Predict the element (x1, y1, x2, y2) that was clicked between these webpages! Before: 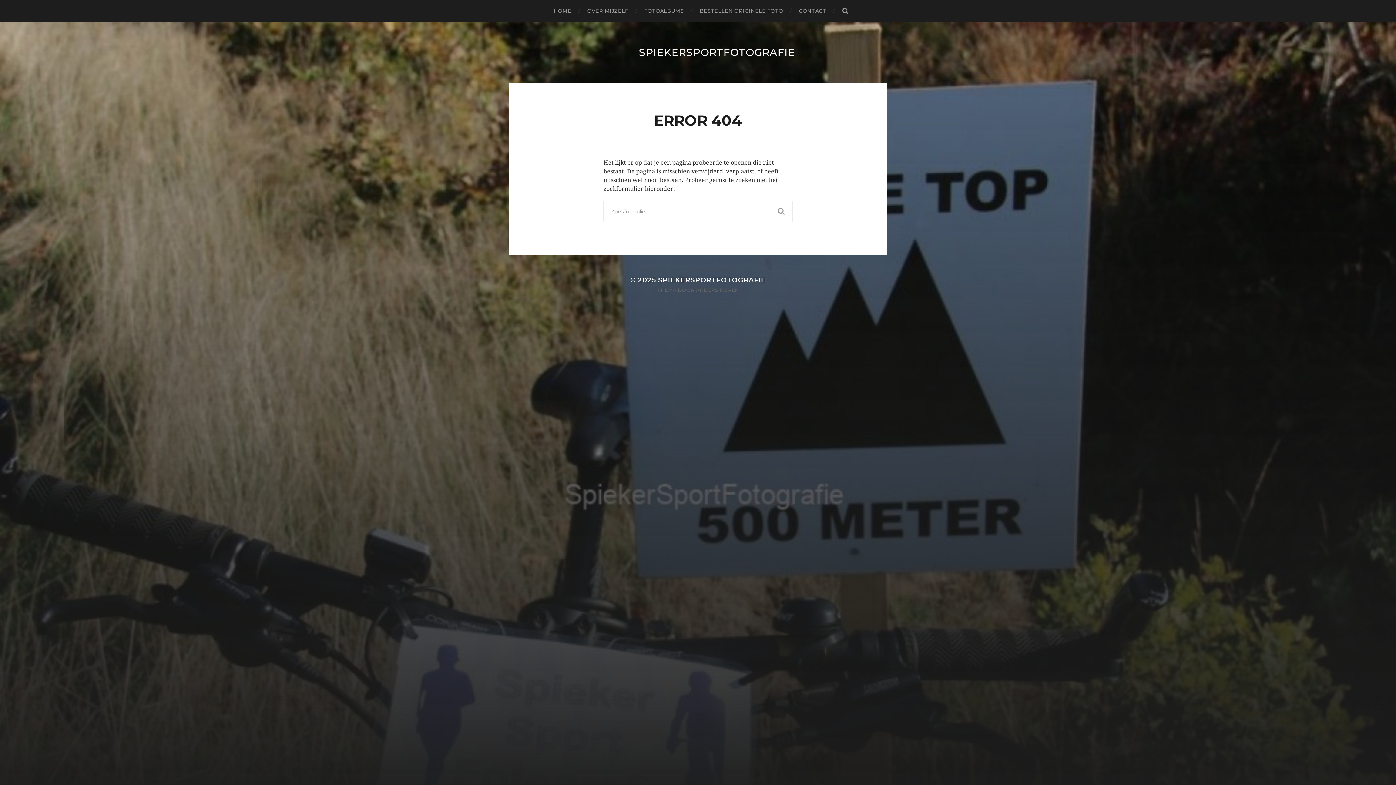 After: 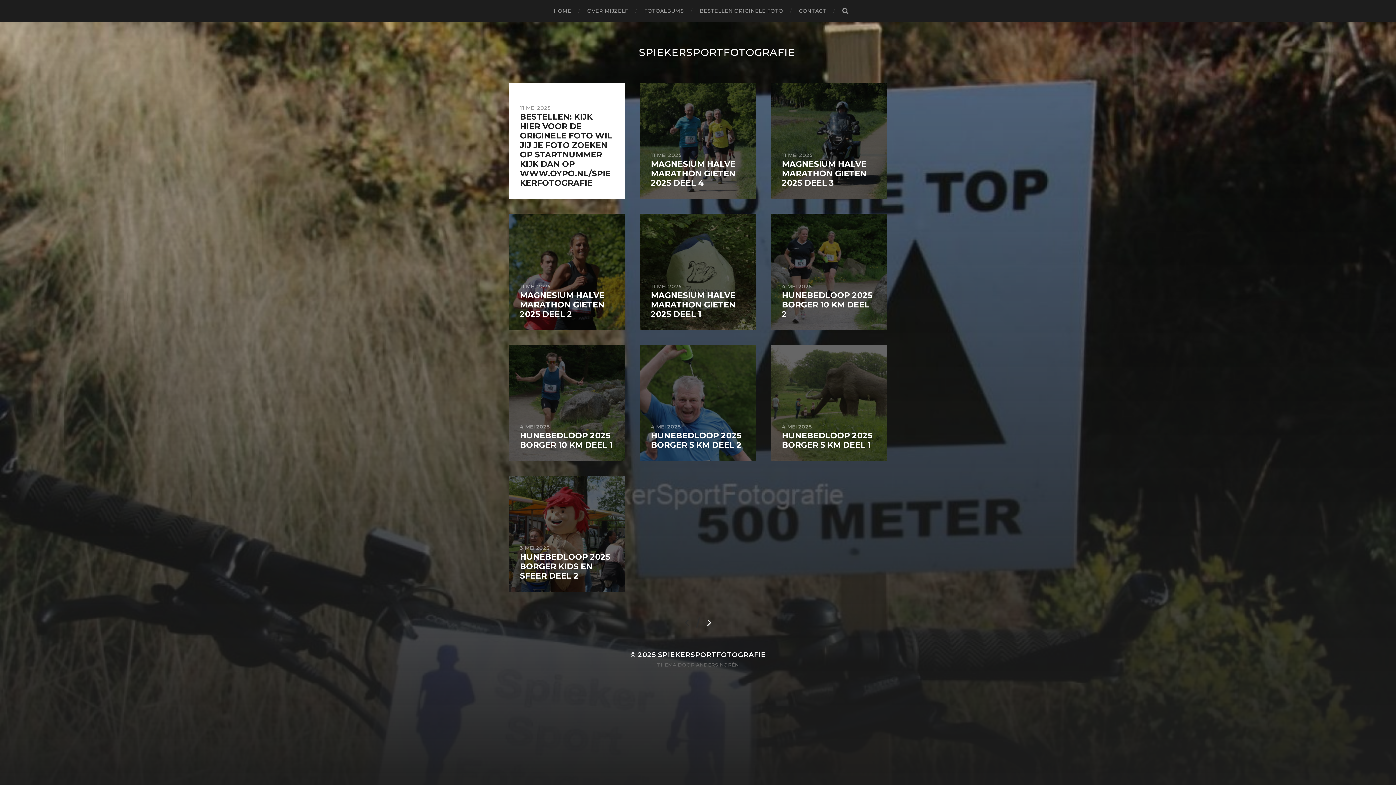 Action: bbox: (658, 276, 765, 284) label: SPIEKERSPORTFOTOGRAFIE